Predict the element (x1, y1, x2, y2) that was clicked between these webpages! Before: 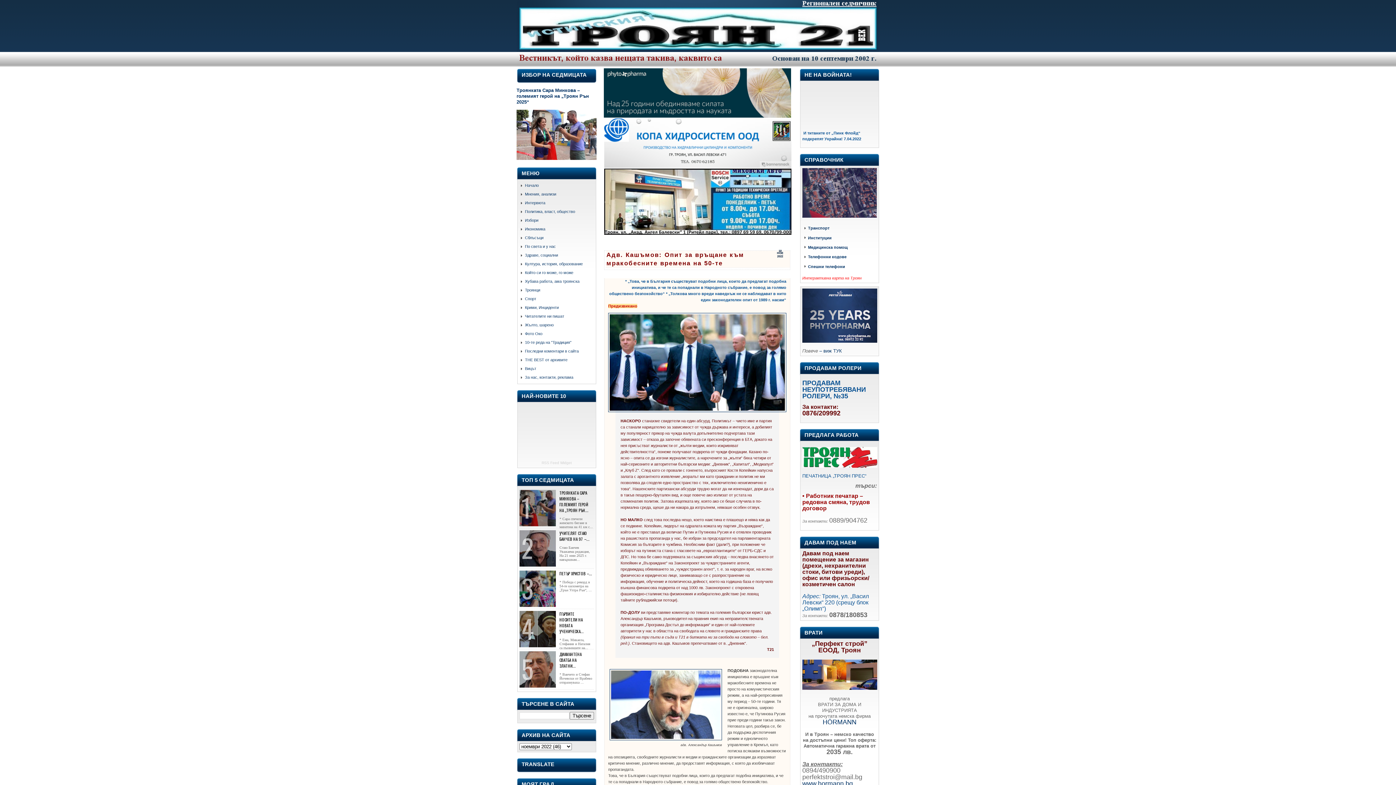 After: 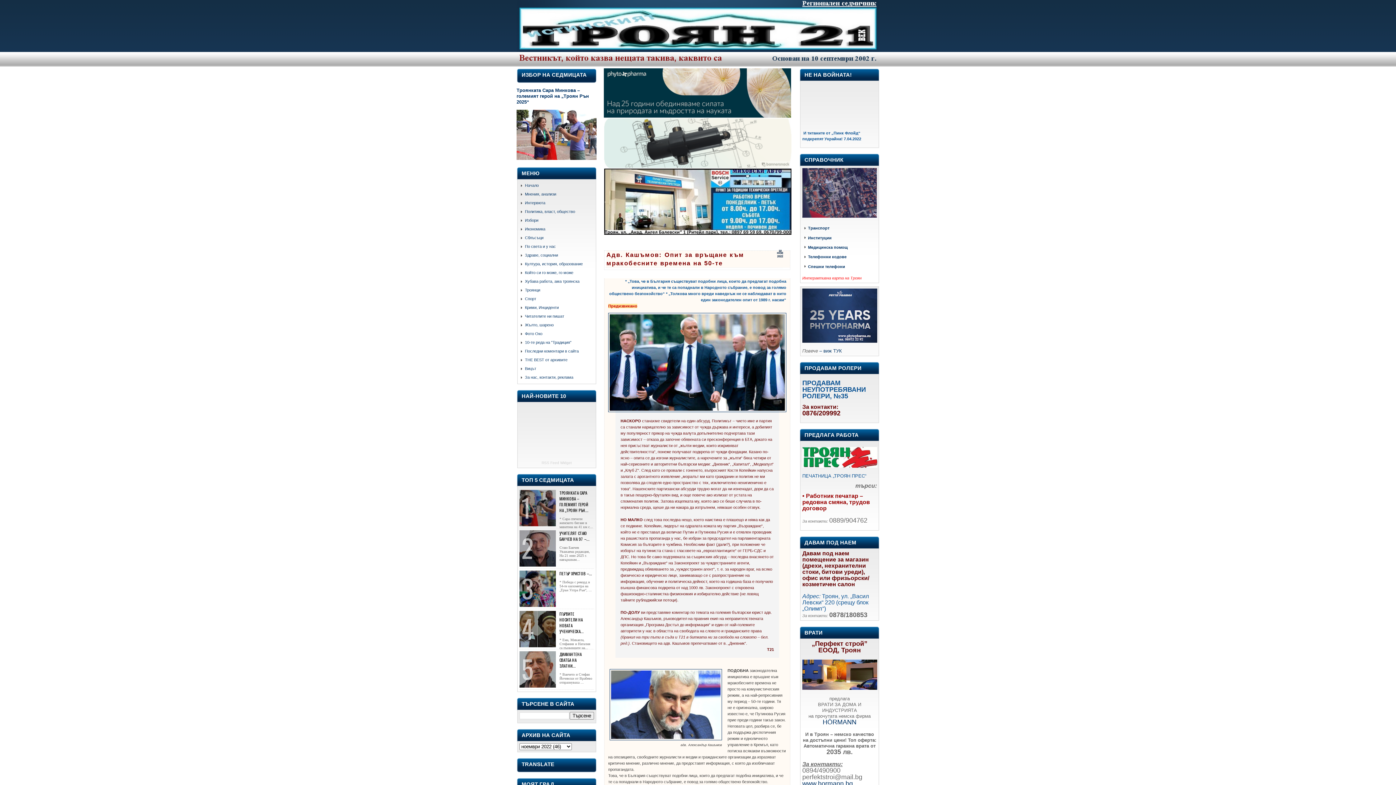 Action: bbox: (604, 164, 791, 168)